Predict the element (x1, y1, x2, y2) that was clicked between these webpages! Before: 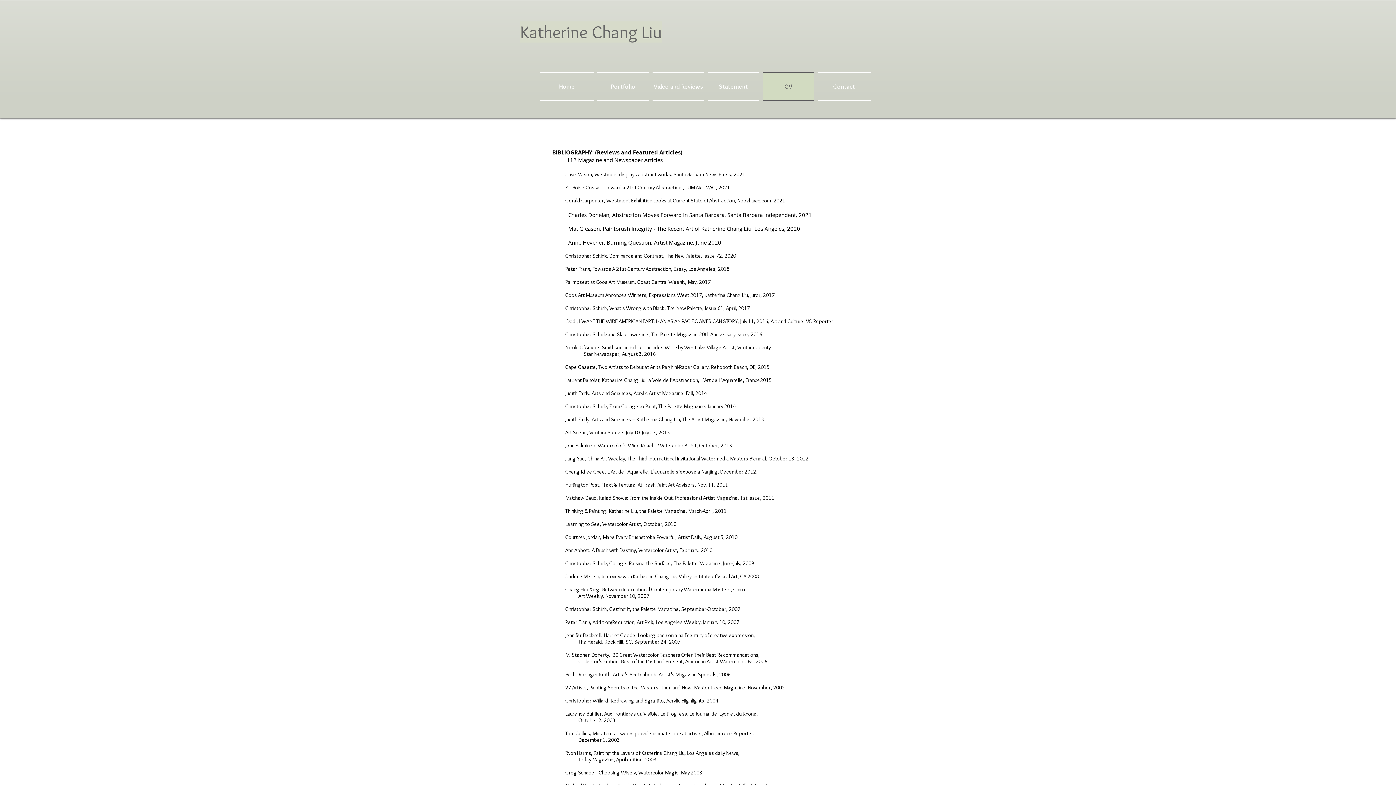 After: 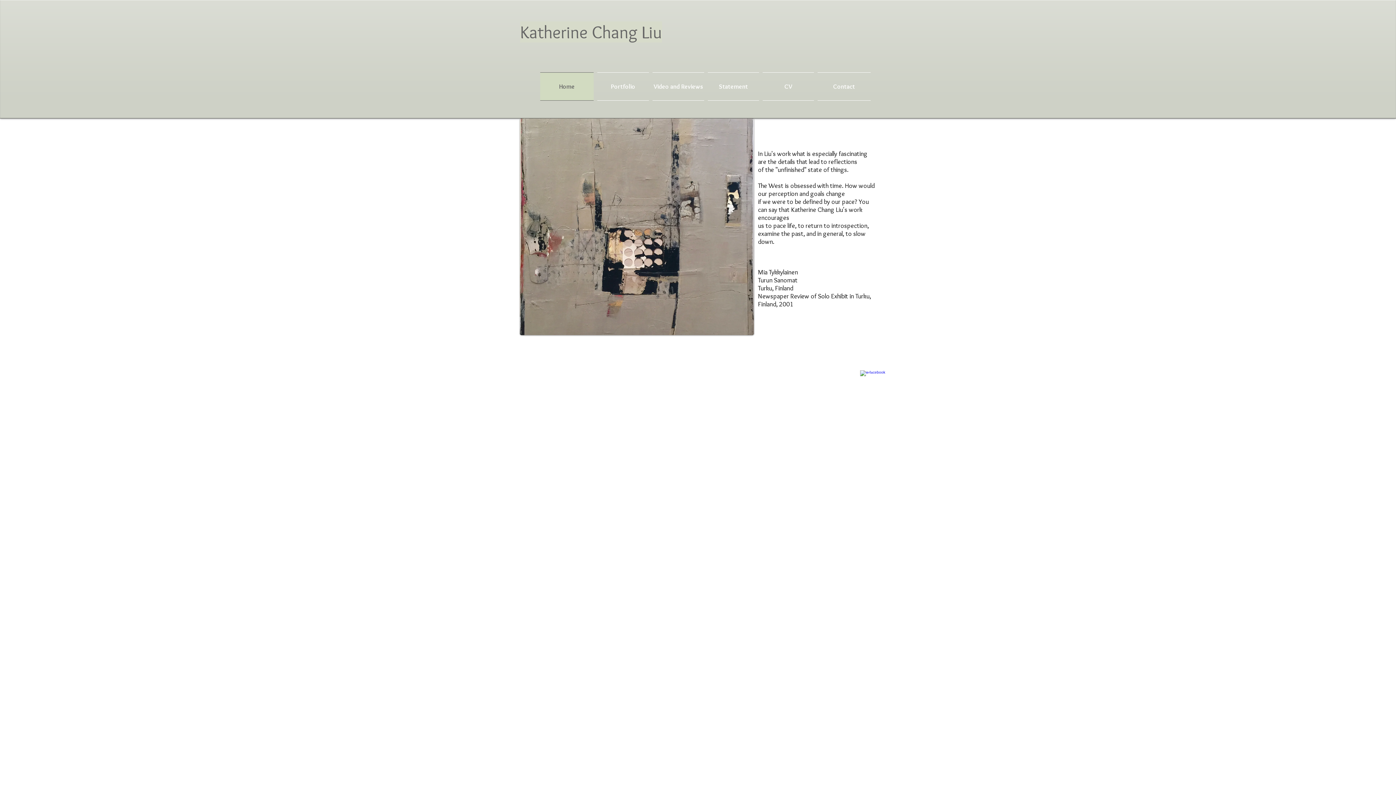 Action: bbox: (540, 72, 595, 100) label: Home